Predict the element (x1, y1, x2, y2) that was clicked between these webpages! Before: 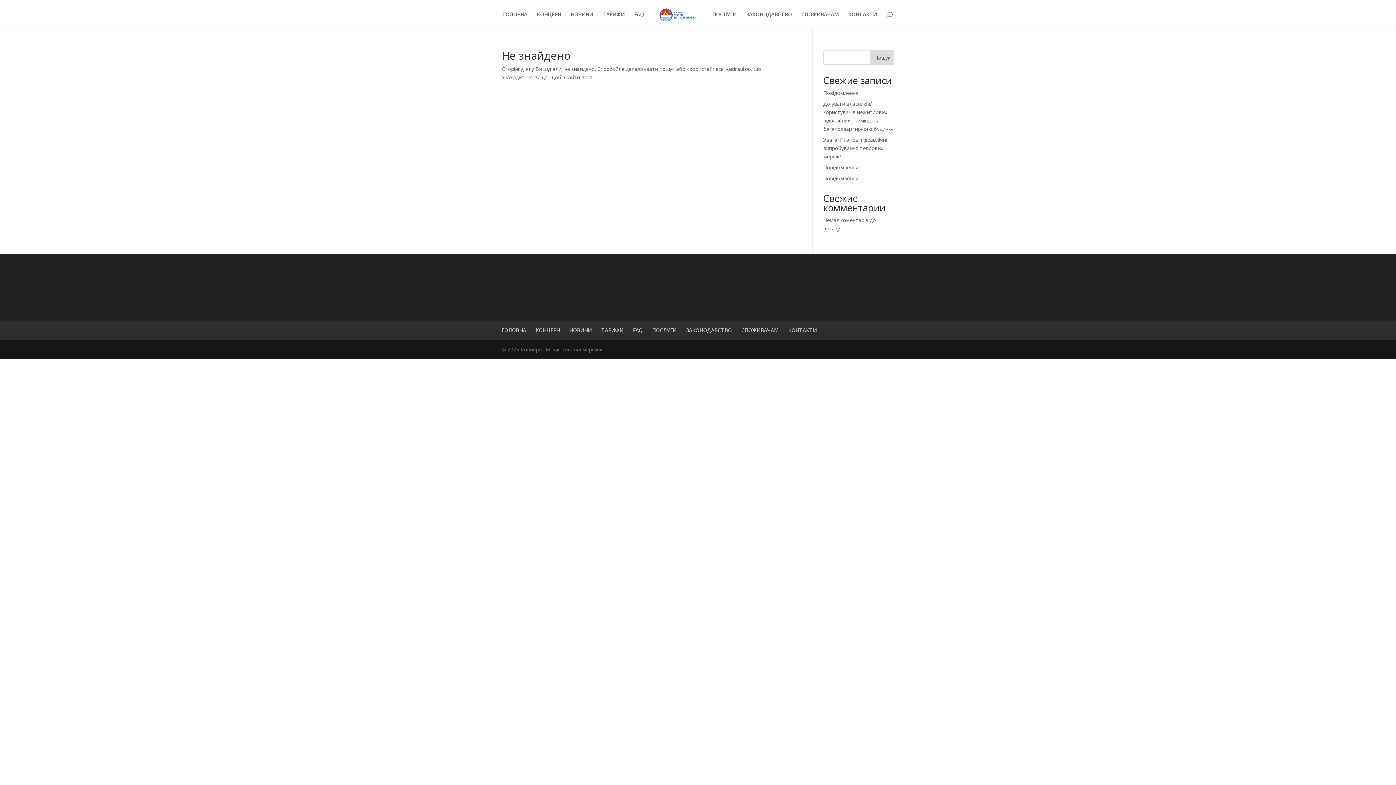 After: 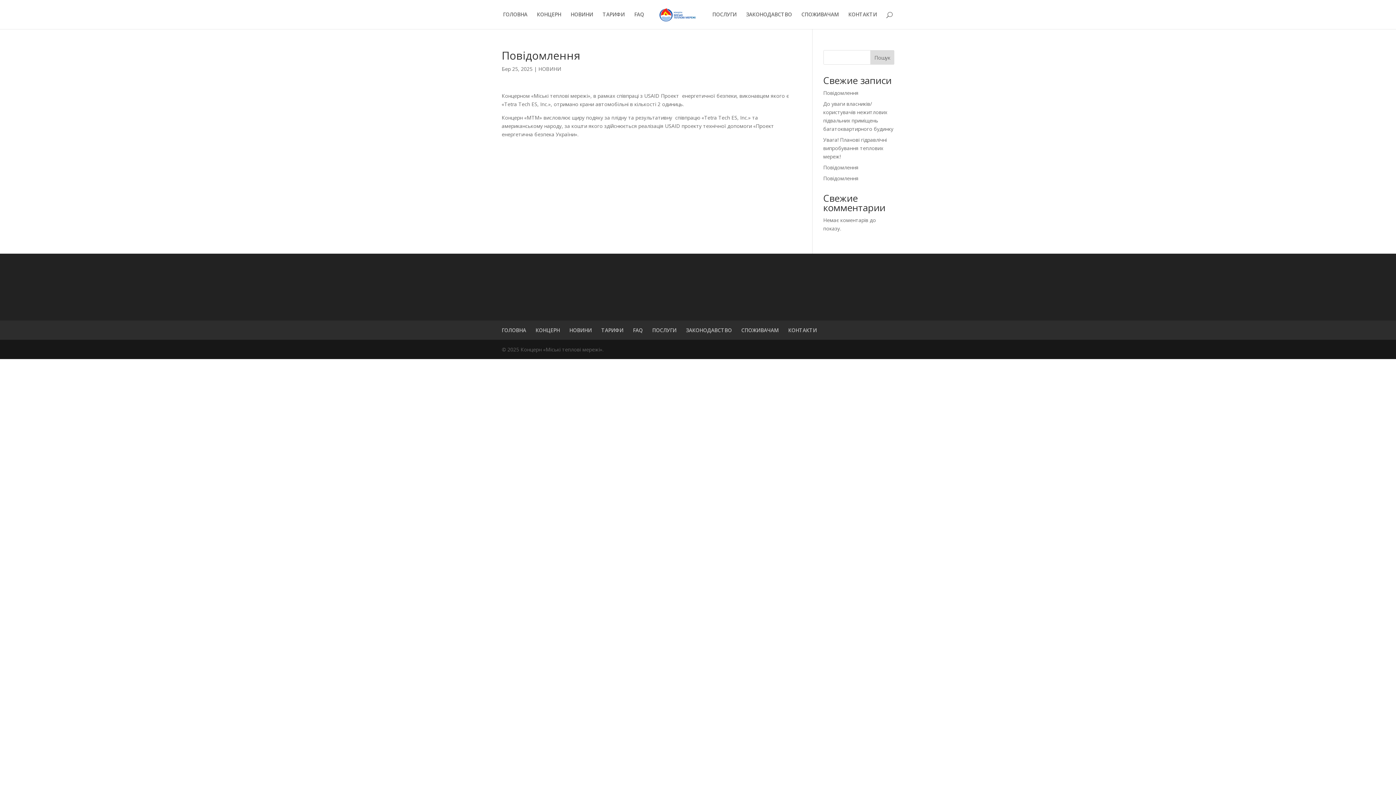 Action: label: Повідомлення bbox: (823, 164, 858, 170)